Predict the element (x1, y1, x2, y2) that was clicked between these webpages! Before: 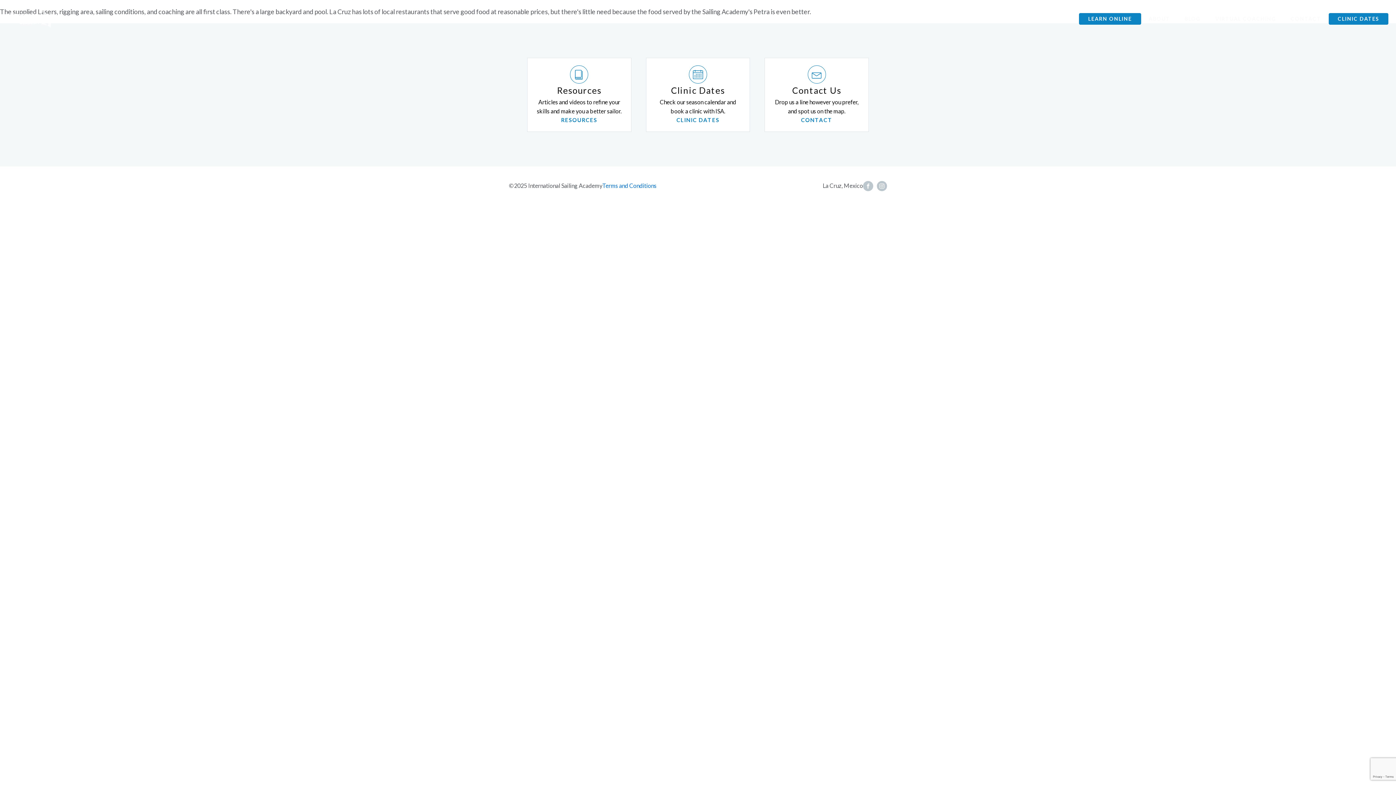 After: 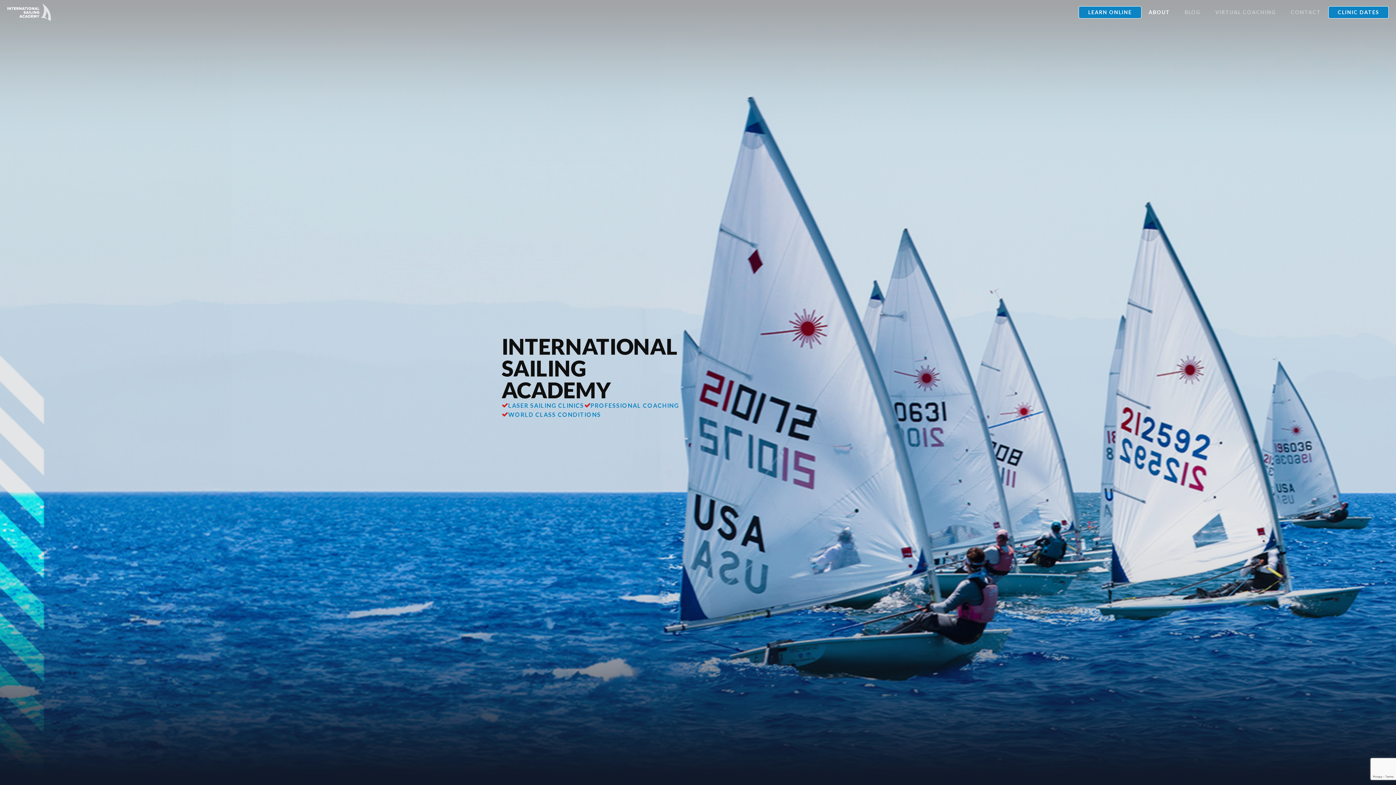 Action: label: ABOUT bbox: (1141, 14, 1177, 22)